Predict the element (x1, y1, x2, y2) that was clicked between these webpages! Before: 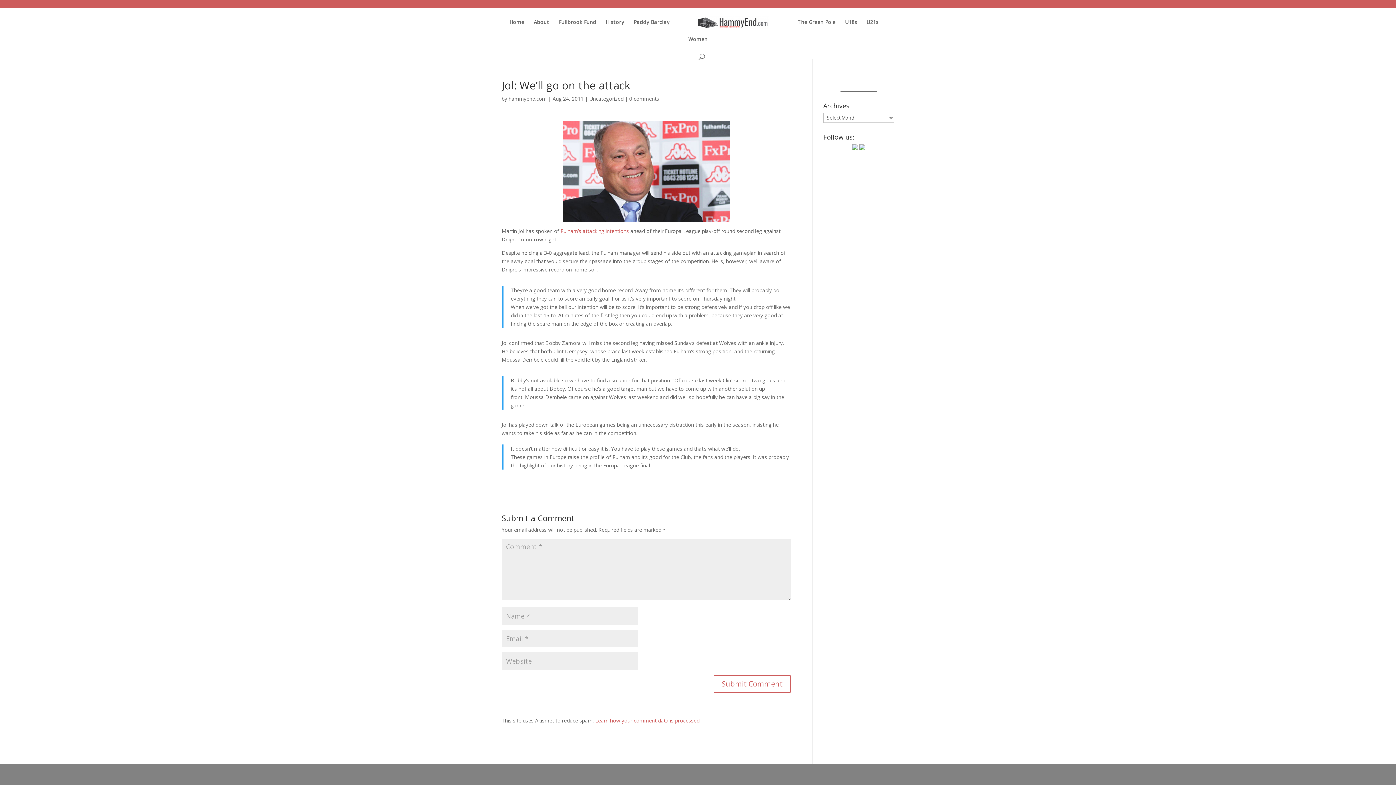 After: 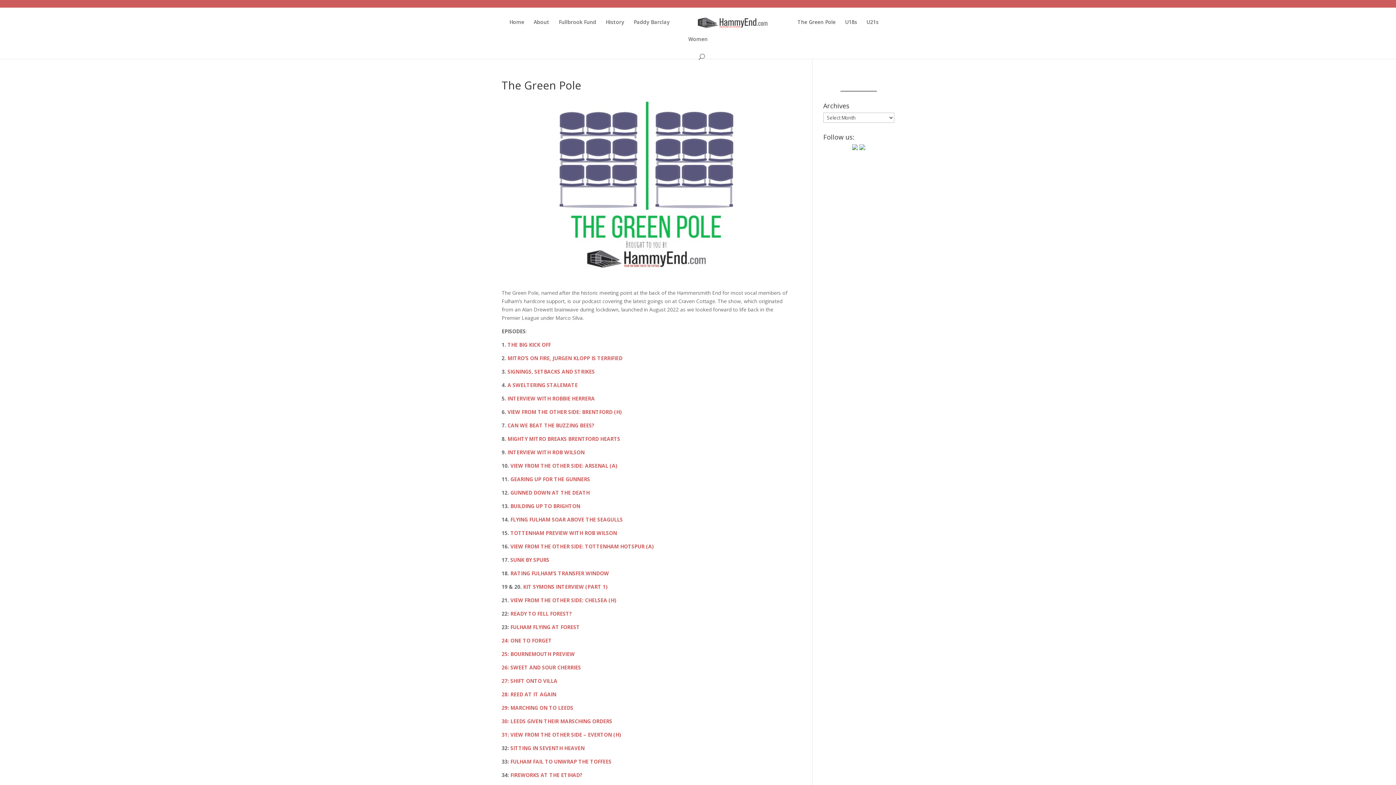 Action: label: The Green Pole bbox: (797, 19, 835, 36)